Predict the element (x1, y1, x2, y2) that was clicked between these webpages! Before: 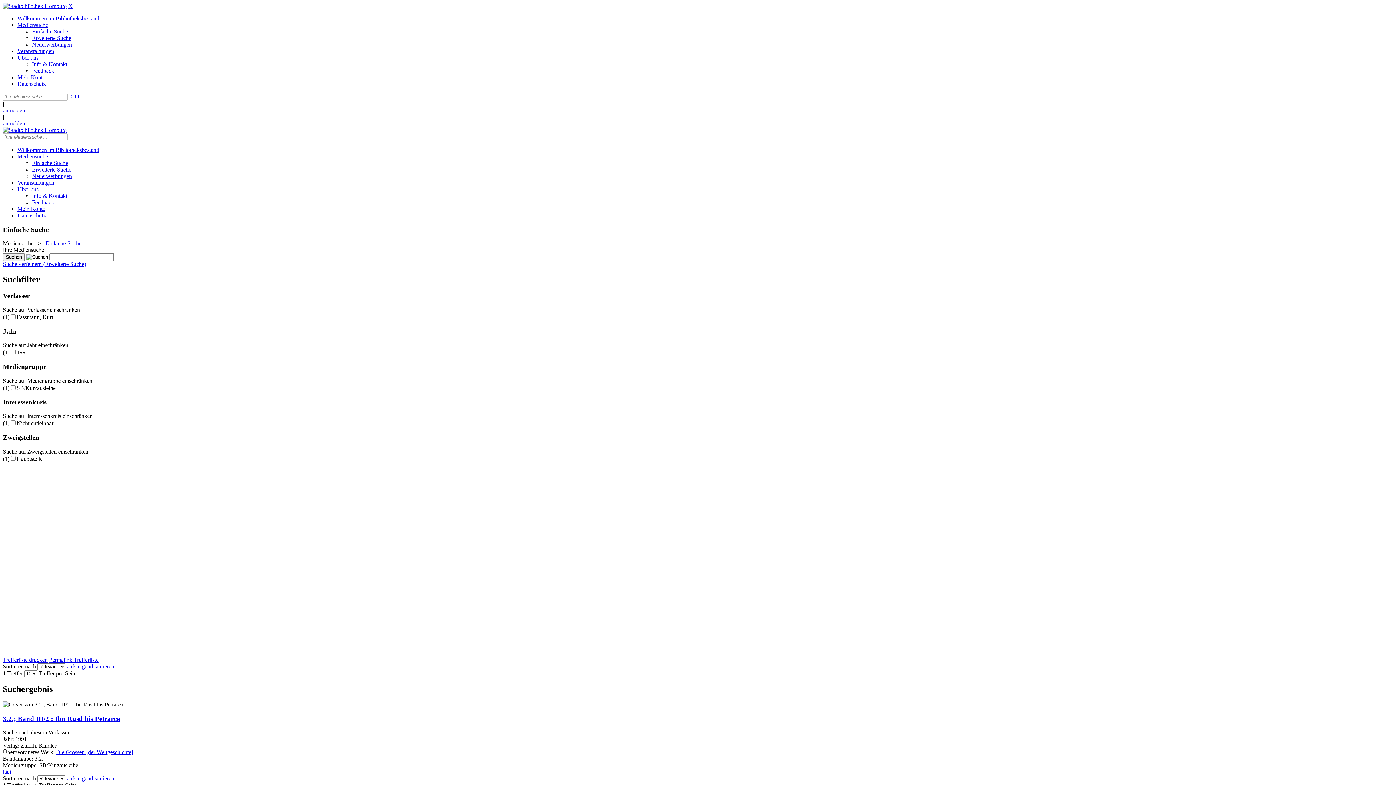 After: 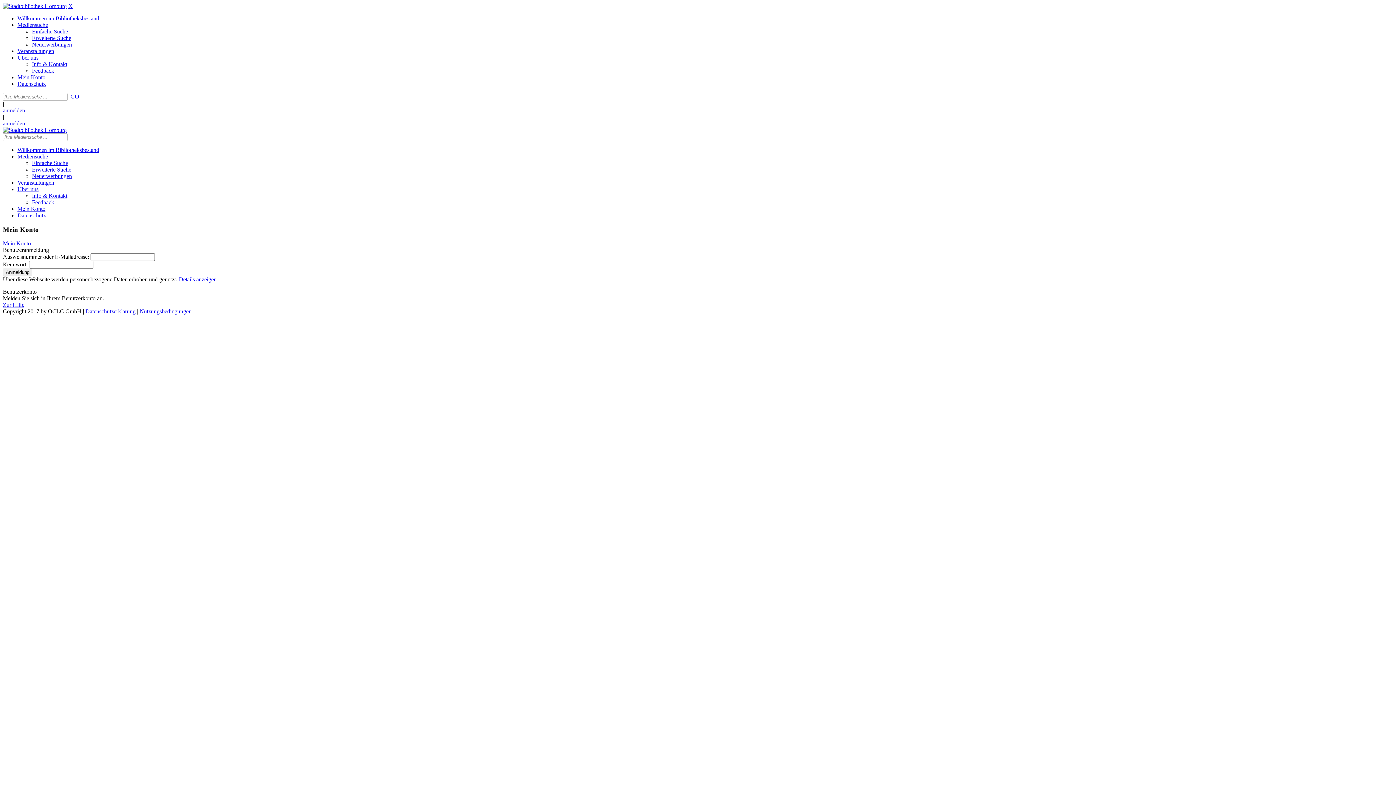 Action: label: Mein Konto bbox: (17, 205, 45, 212)